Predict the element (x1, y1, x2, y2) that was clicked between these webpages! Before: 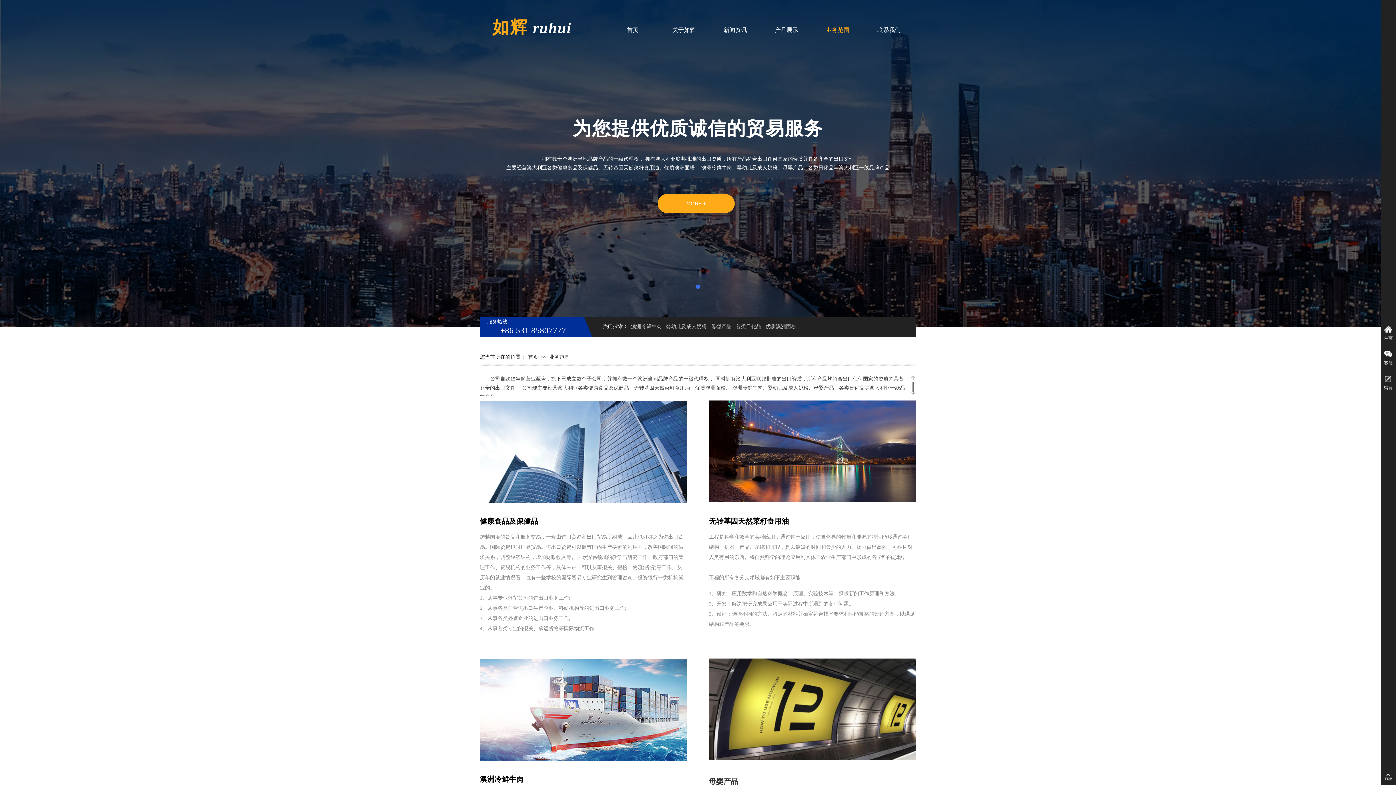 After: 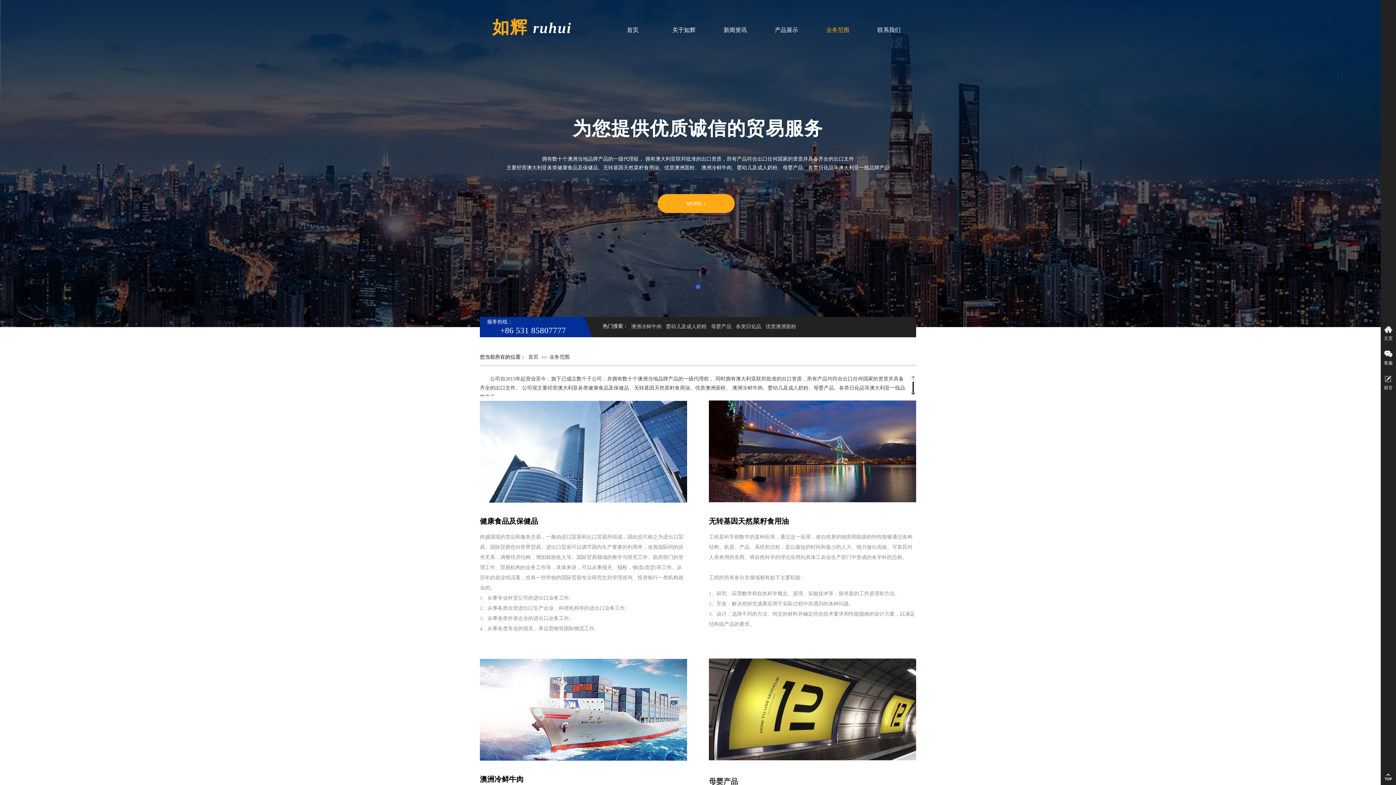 Action: bbox: (910, 389, 916, 396)